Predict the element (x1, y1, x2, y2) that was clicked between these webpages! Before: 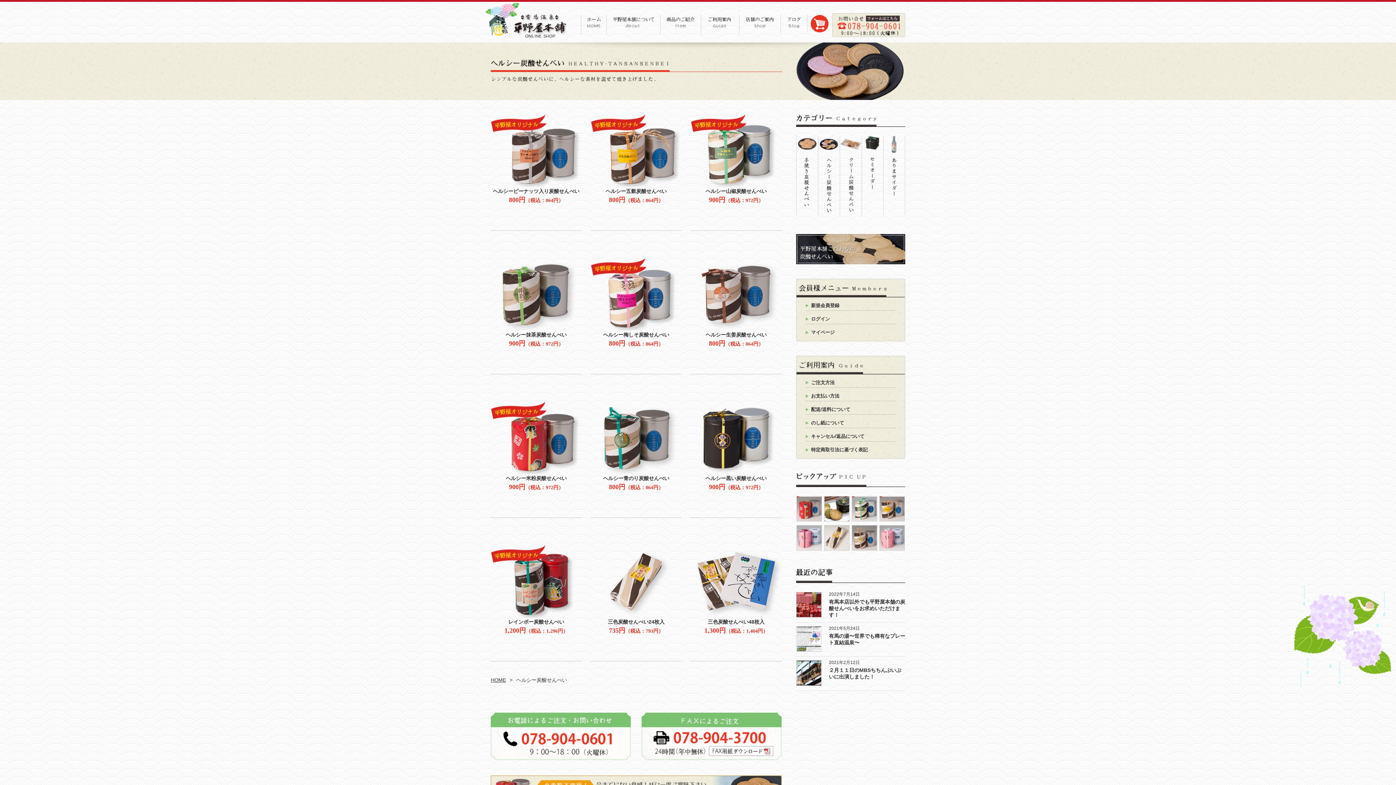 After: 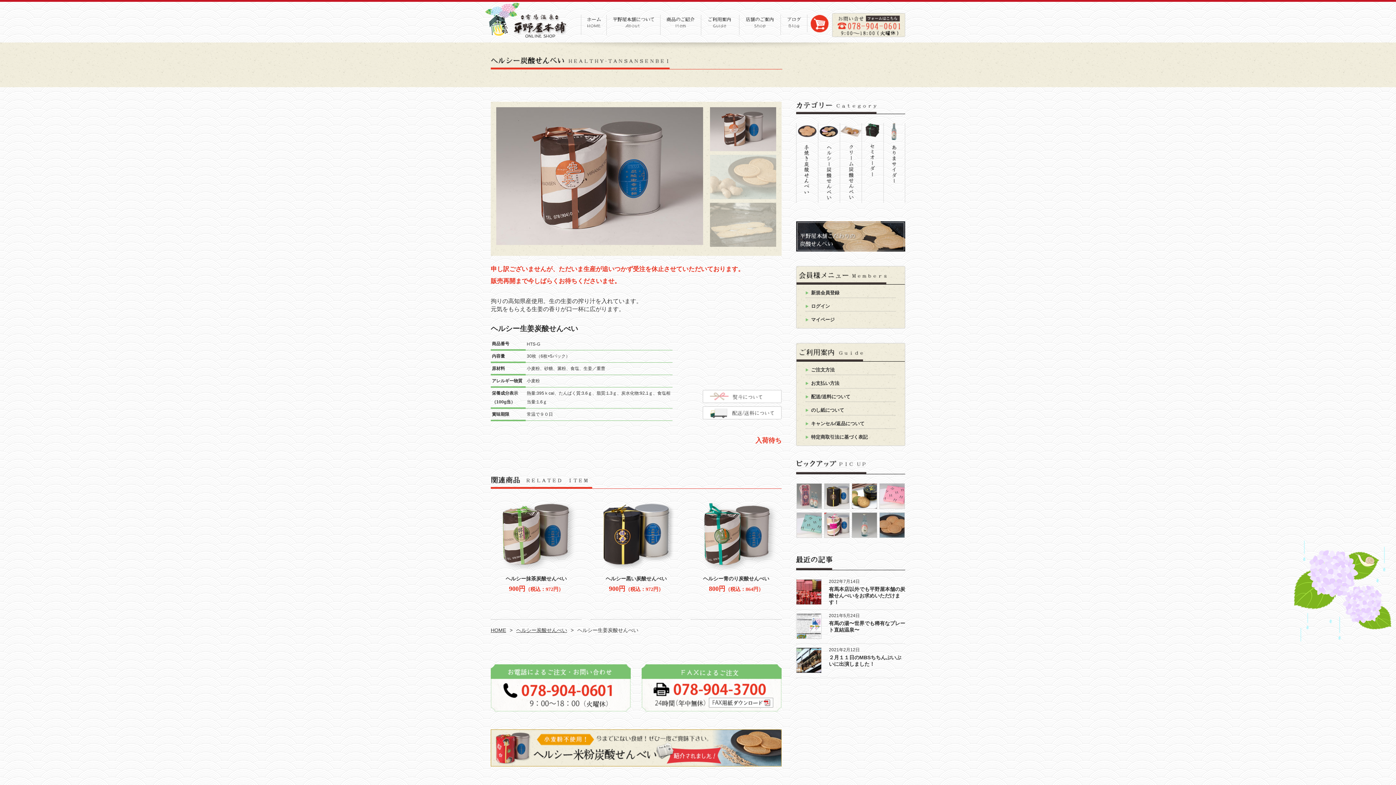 Action: bbox: (690, 326, 781, 332)